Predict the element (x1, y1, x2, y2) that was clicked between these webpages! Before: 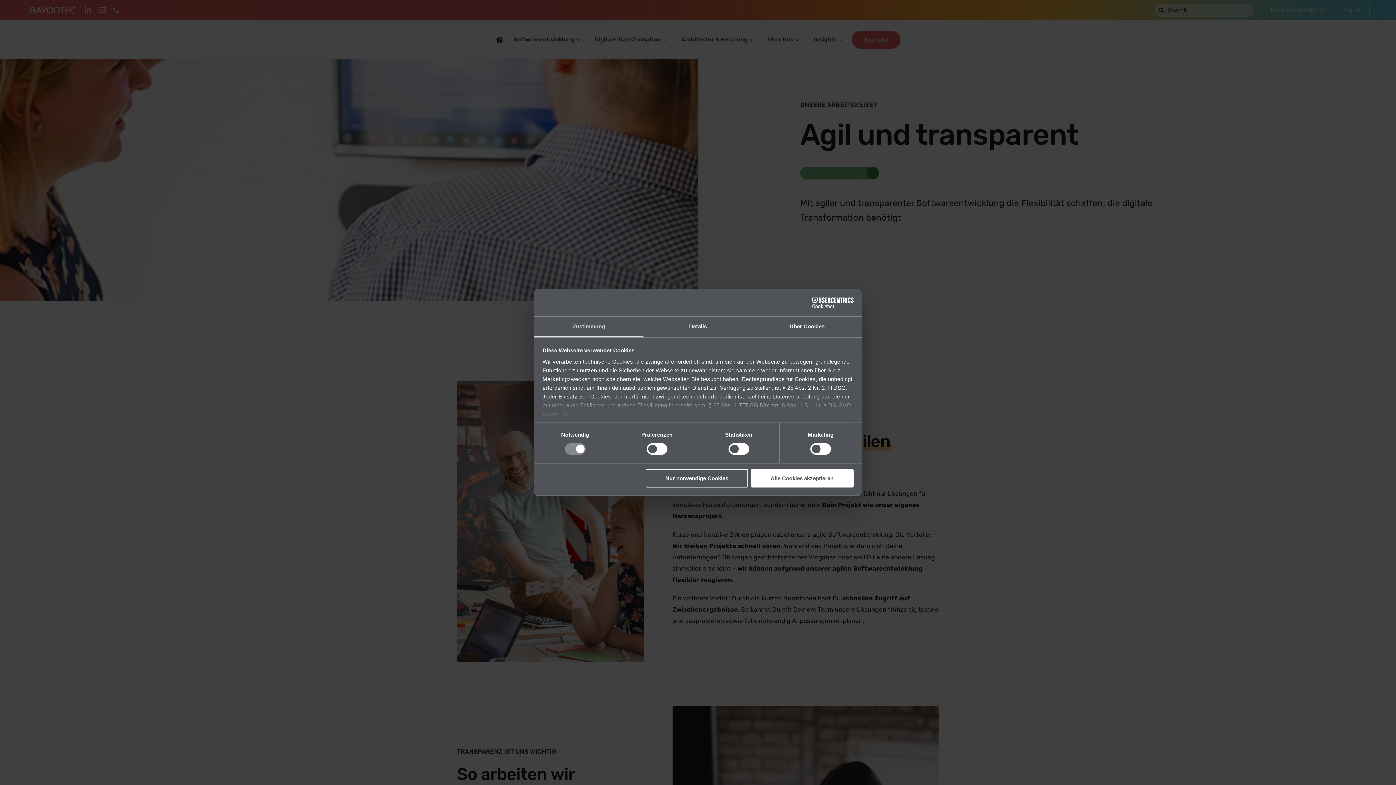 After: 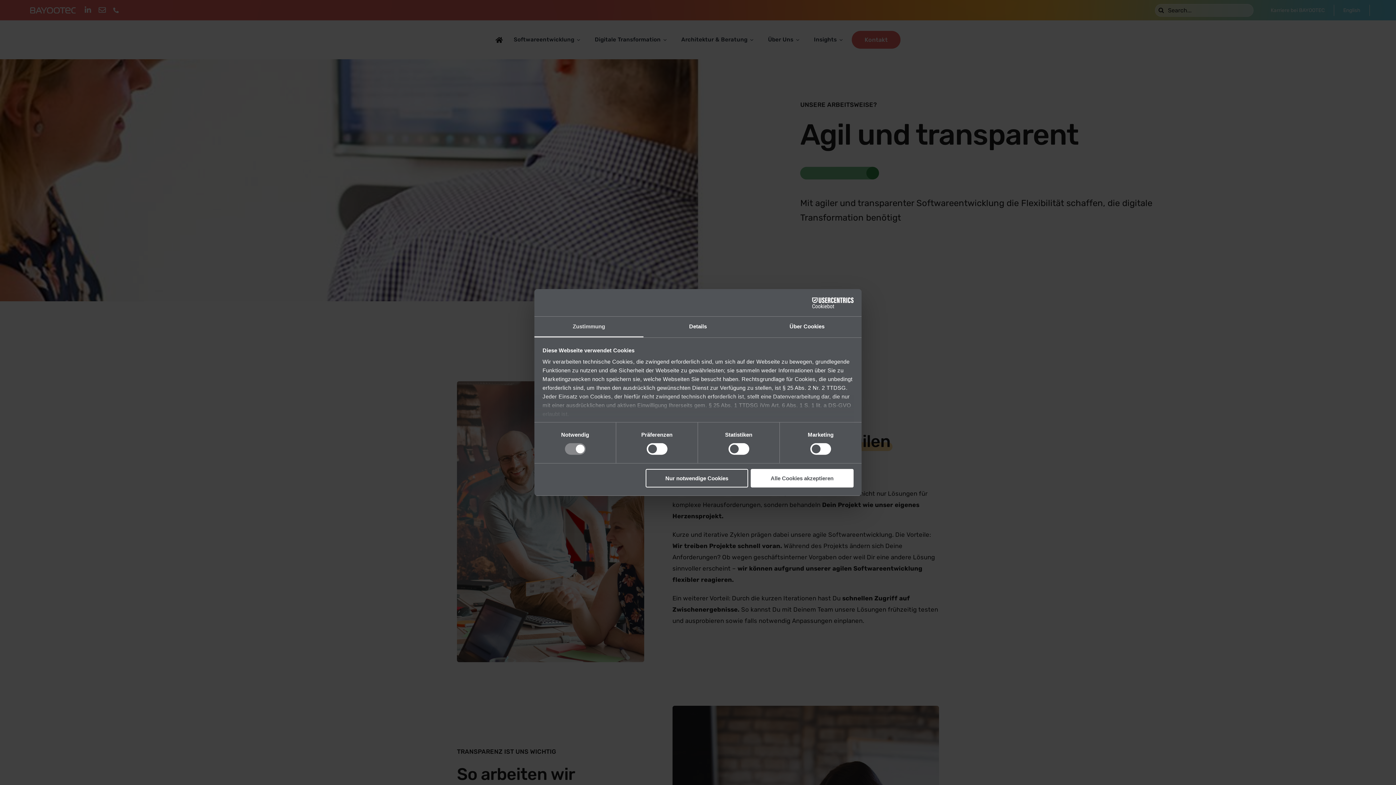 Action: bbox: (534, 316, 643, 337) label: Zustimmung